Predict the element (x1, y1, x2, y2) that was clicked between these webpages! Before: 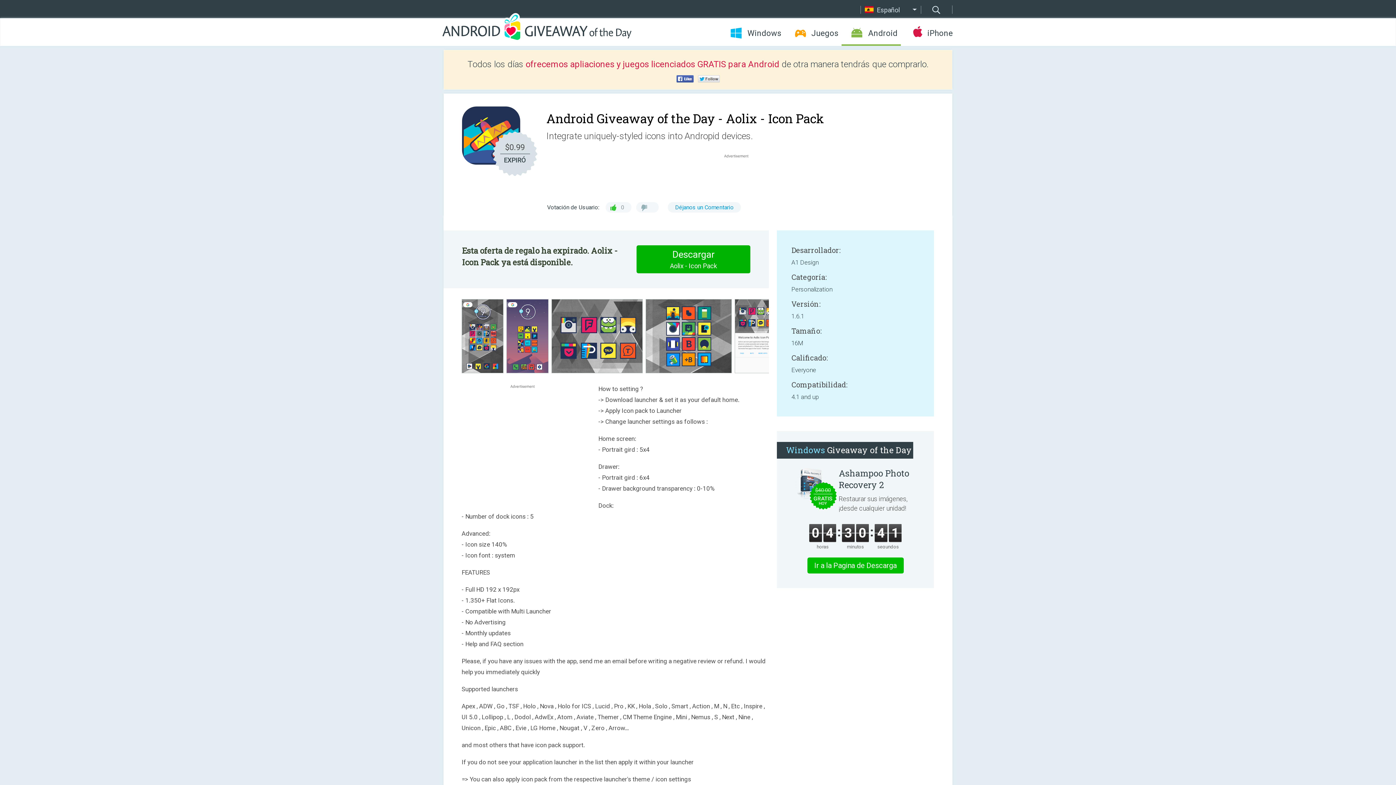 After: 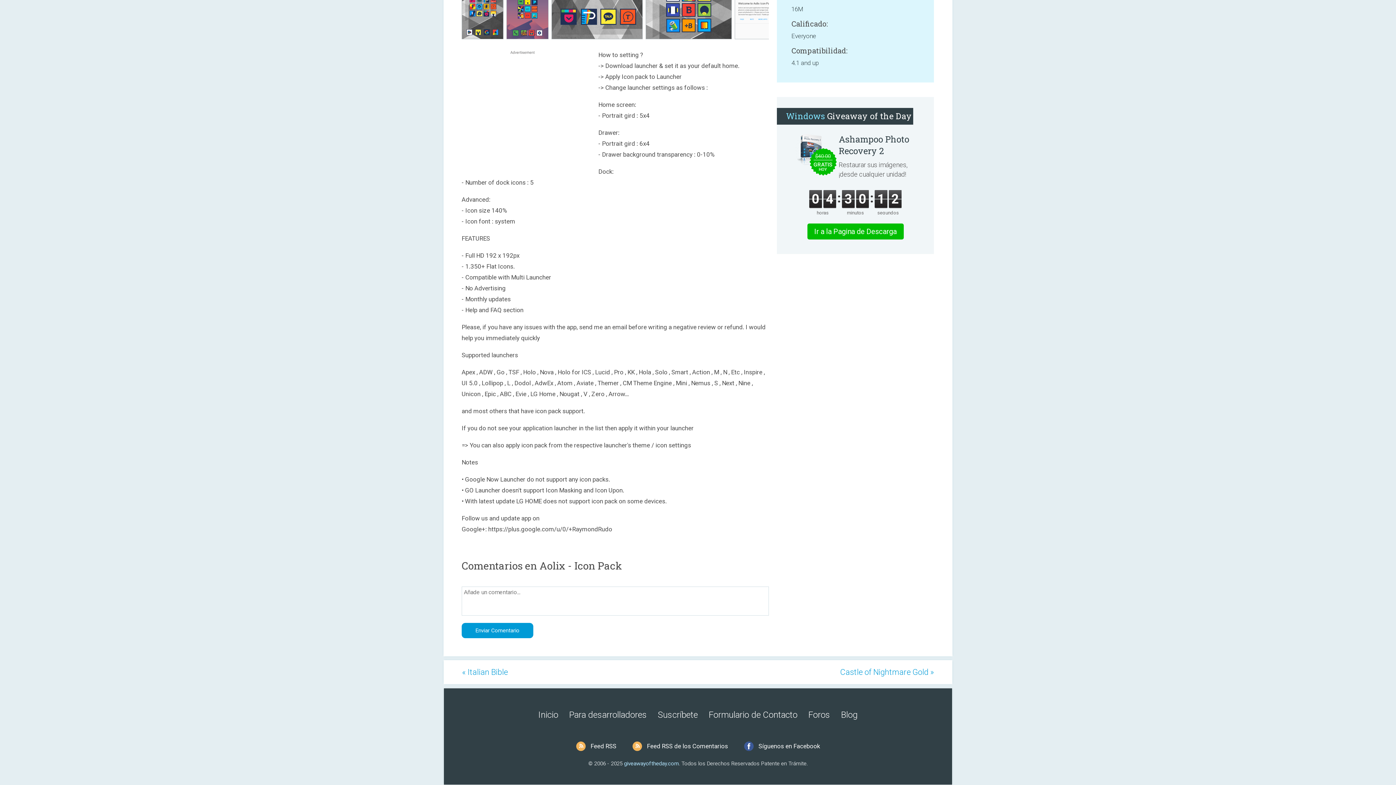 Action: bbox: (675, 204, 733, 210) label: Déjanos un Comentario